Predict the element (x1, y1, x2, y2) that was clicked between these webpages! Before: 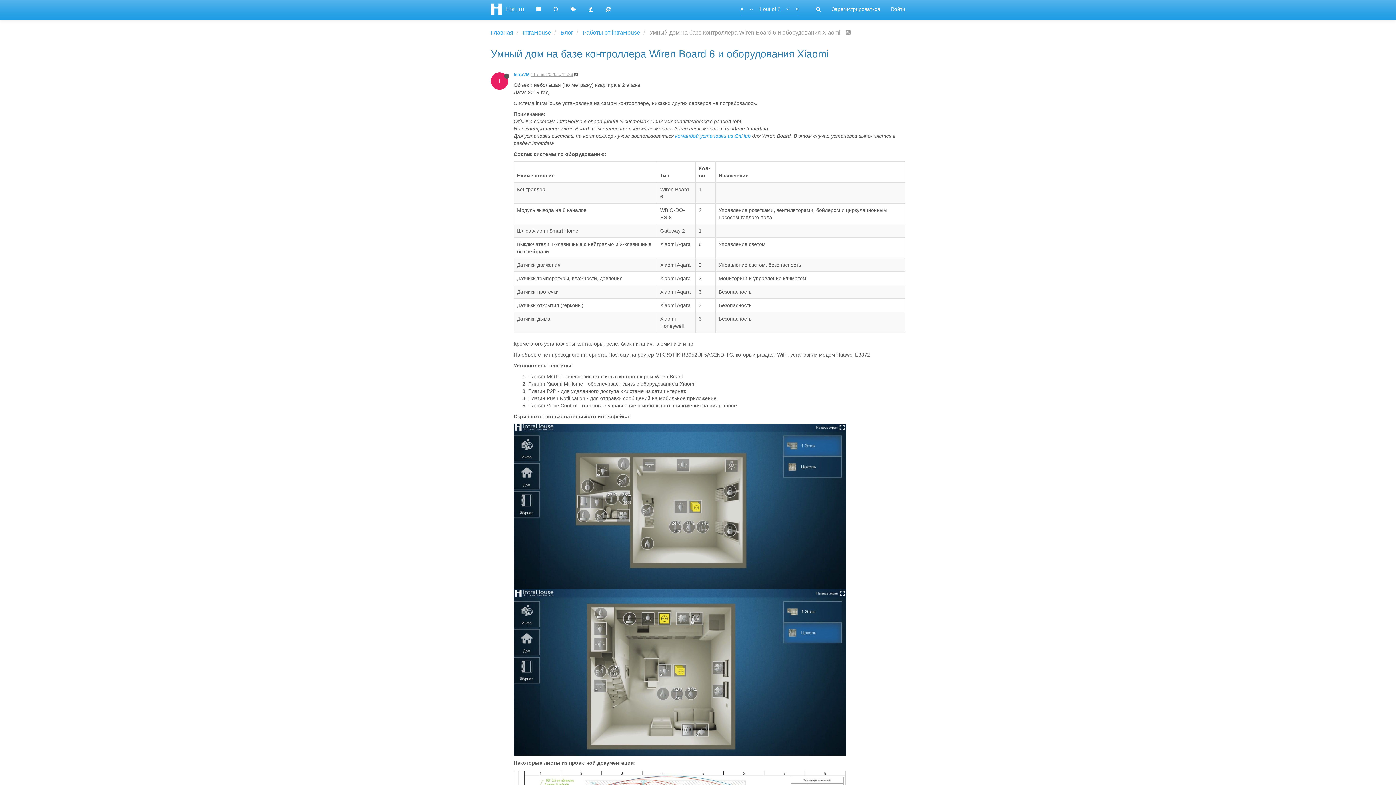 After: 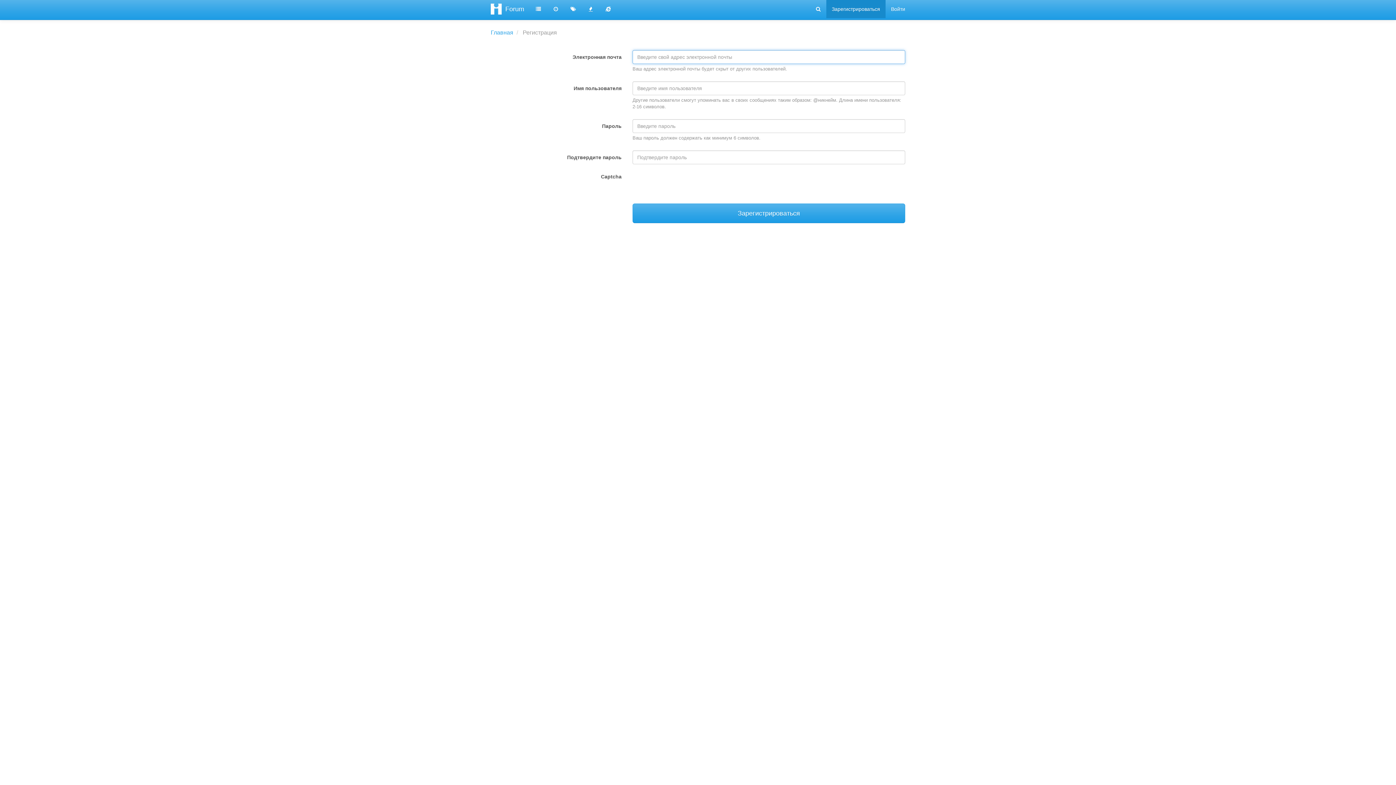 Action: label: Зарегистрироваться bbox: (826, 0, 885, 18)